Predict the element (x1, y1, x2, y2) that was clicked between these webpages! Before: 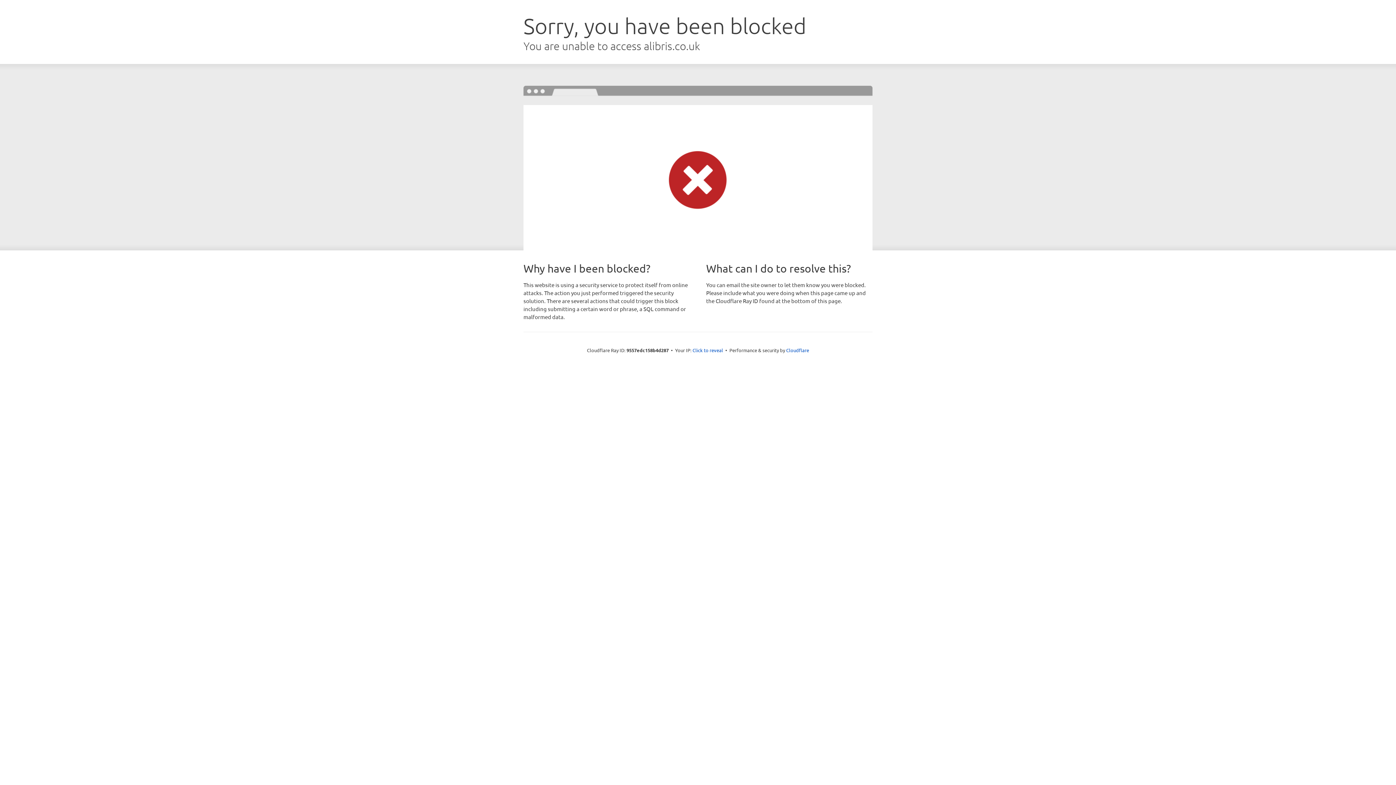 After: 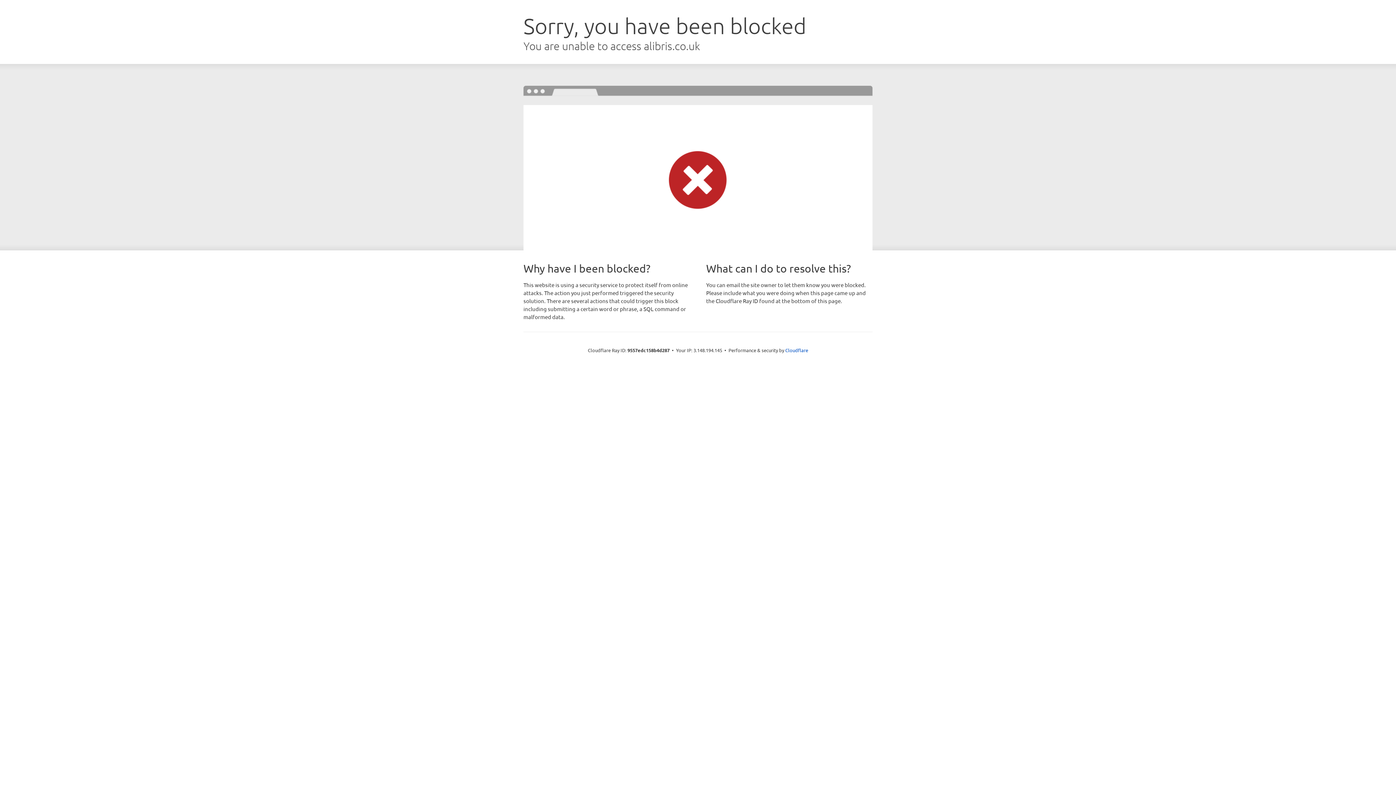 Action: bbox: (692, 346, 723, 353) label: Click to reveal